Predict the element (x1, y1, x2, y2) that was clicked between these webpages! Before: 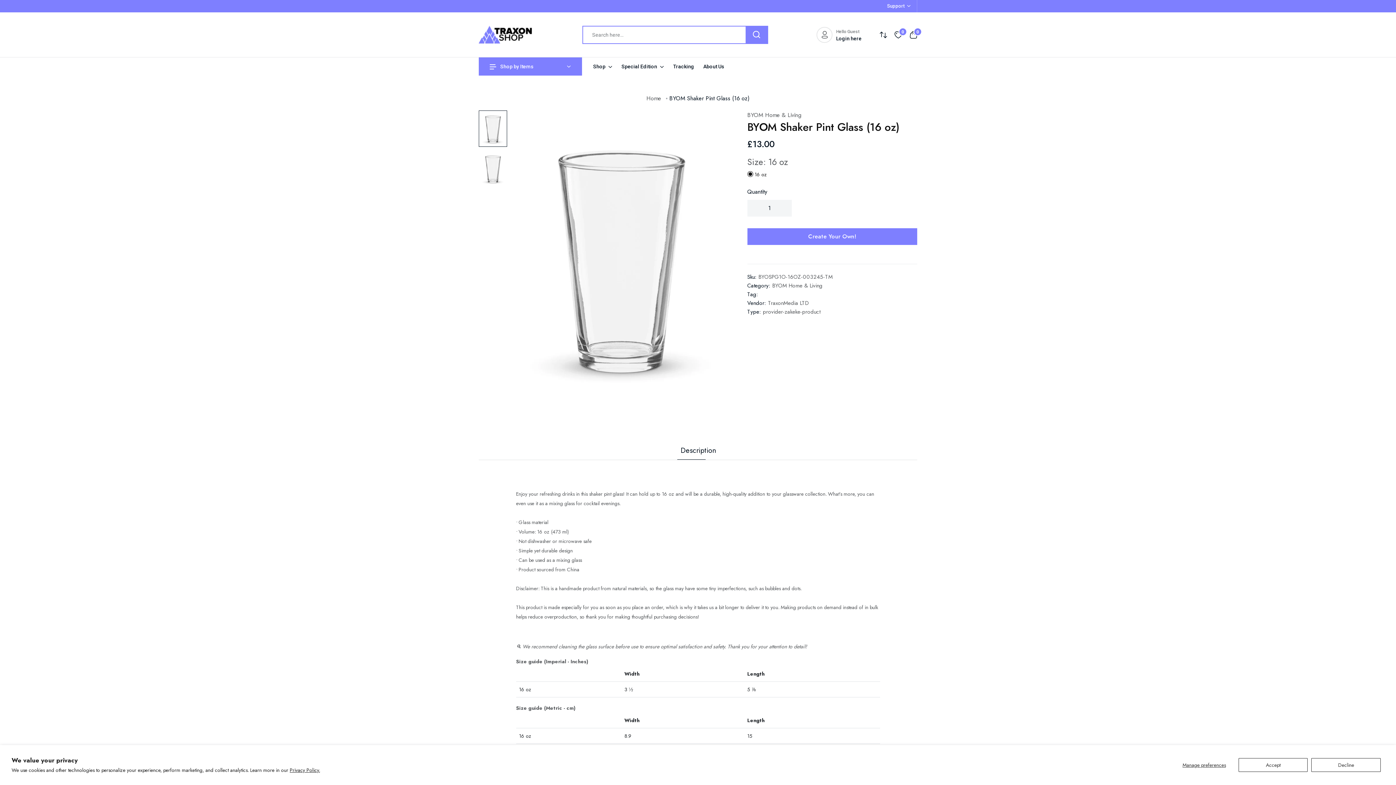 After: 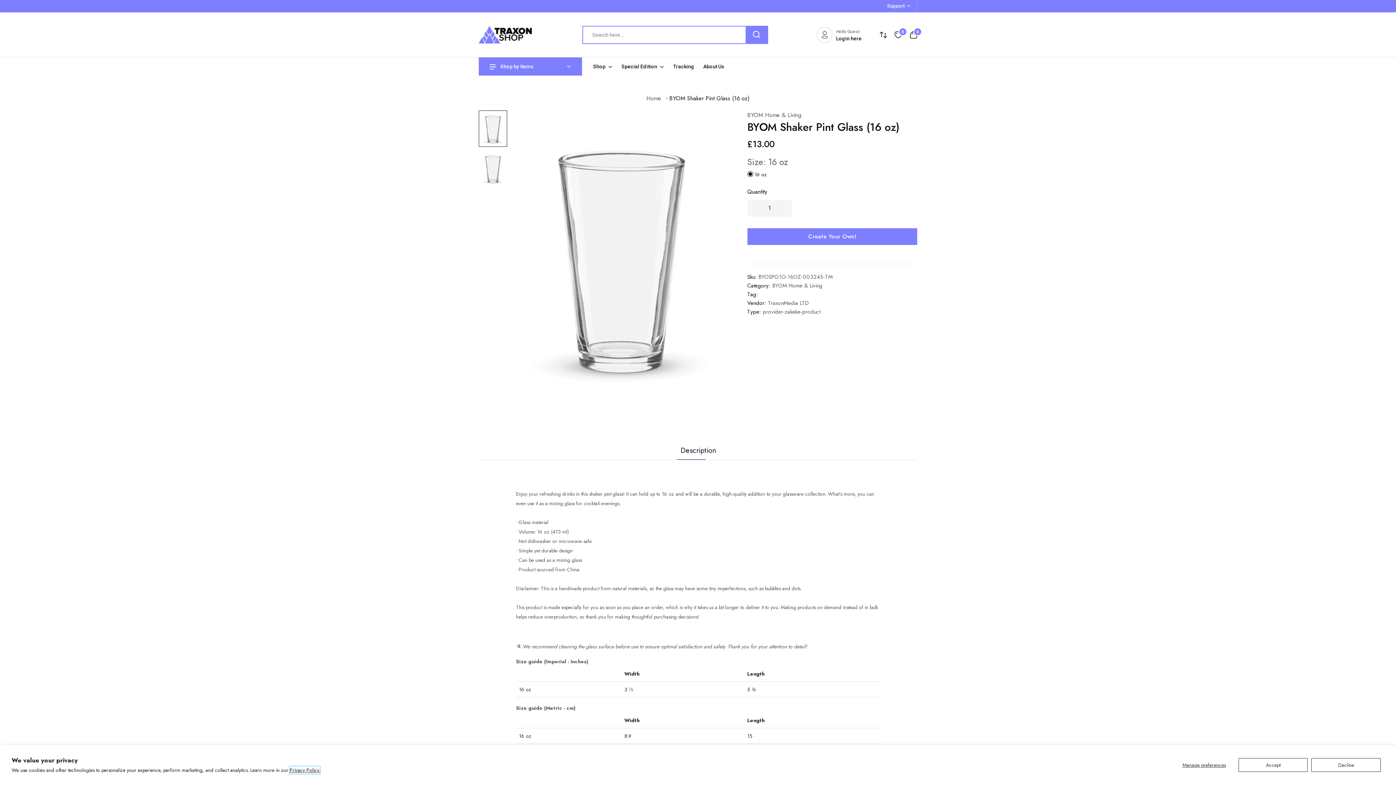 Action: label: Privacy Policy. bbox: (289, 766, 320, 774)